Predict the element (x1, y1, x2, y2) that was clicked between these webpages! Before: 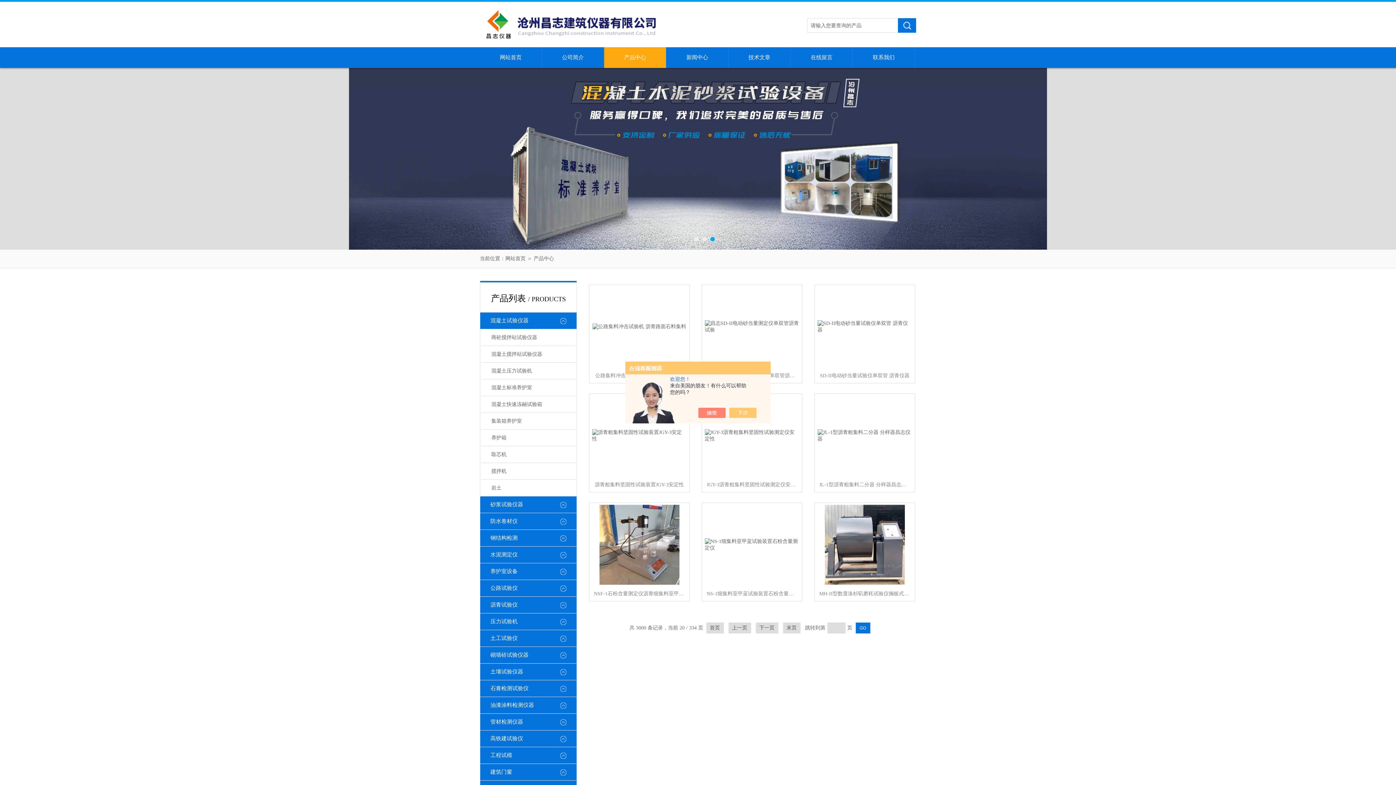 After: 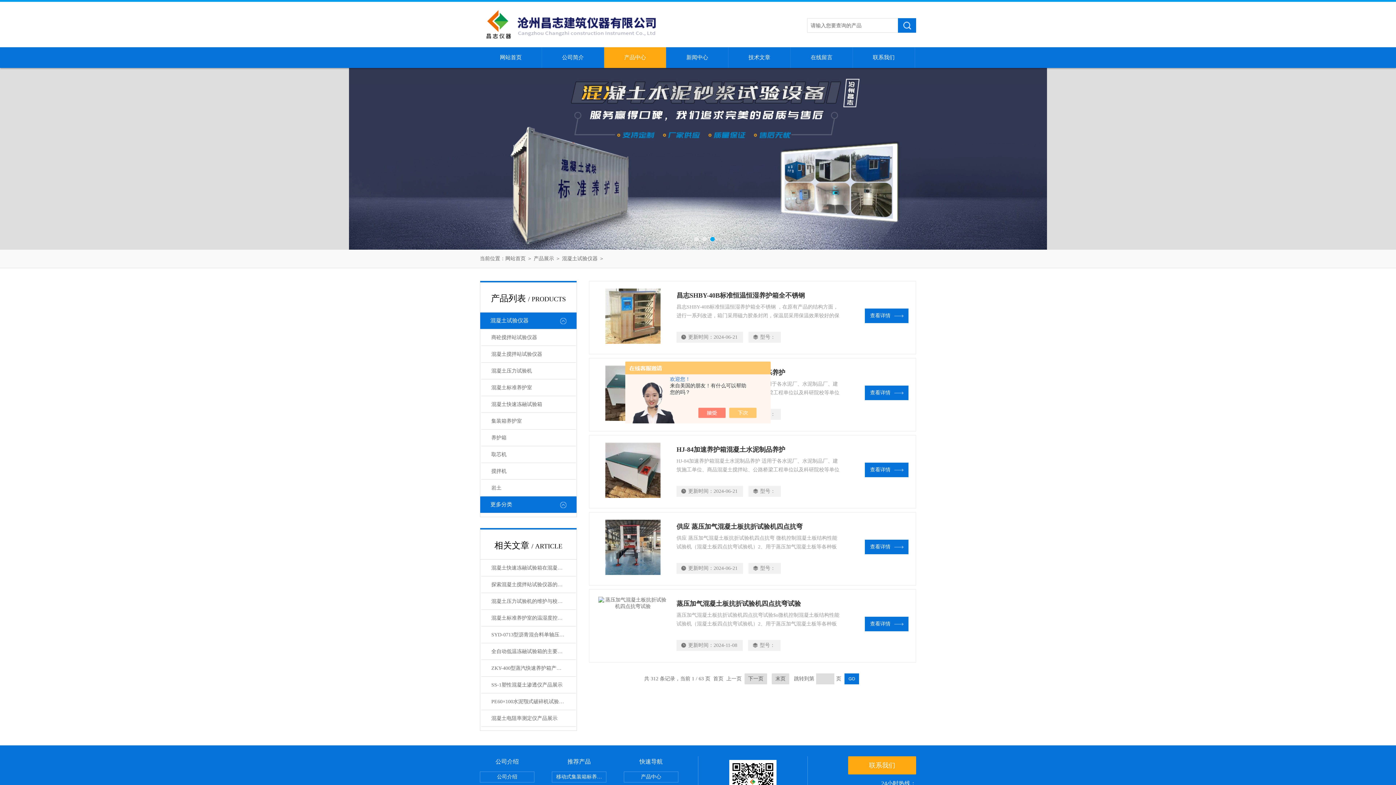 Action: bbox: (480, 312, 576, 329) label: 混凝土试验仪器